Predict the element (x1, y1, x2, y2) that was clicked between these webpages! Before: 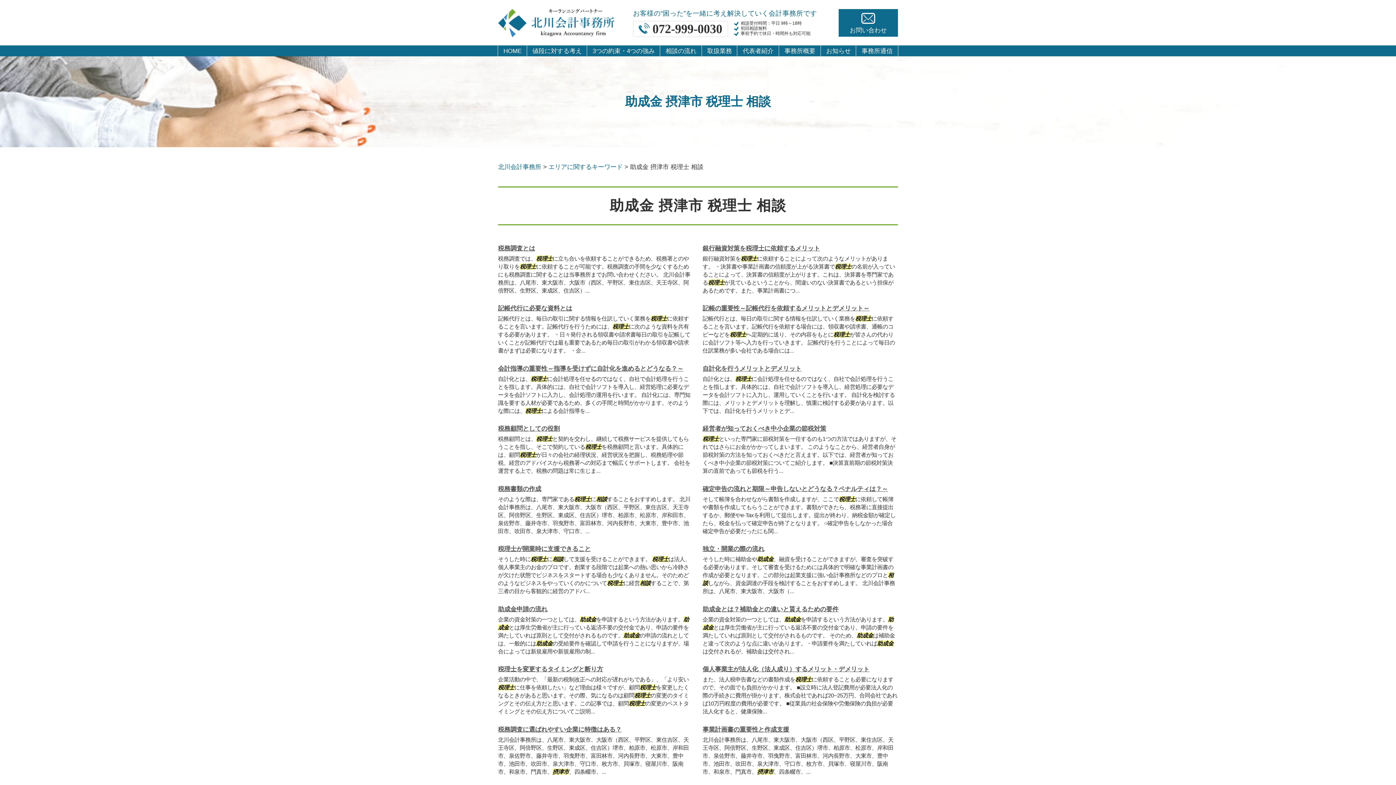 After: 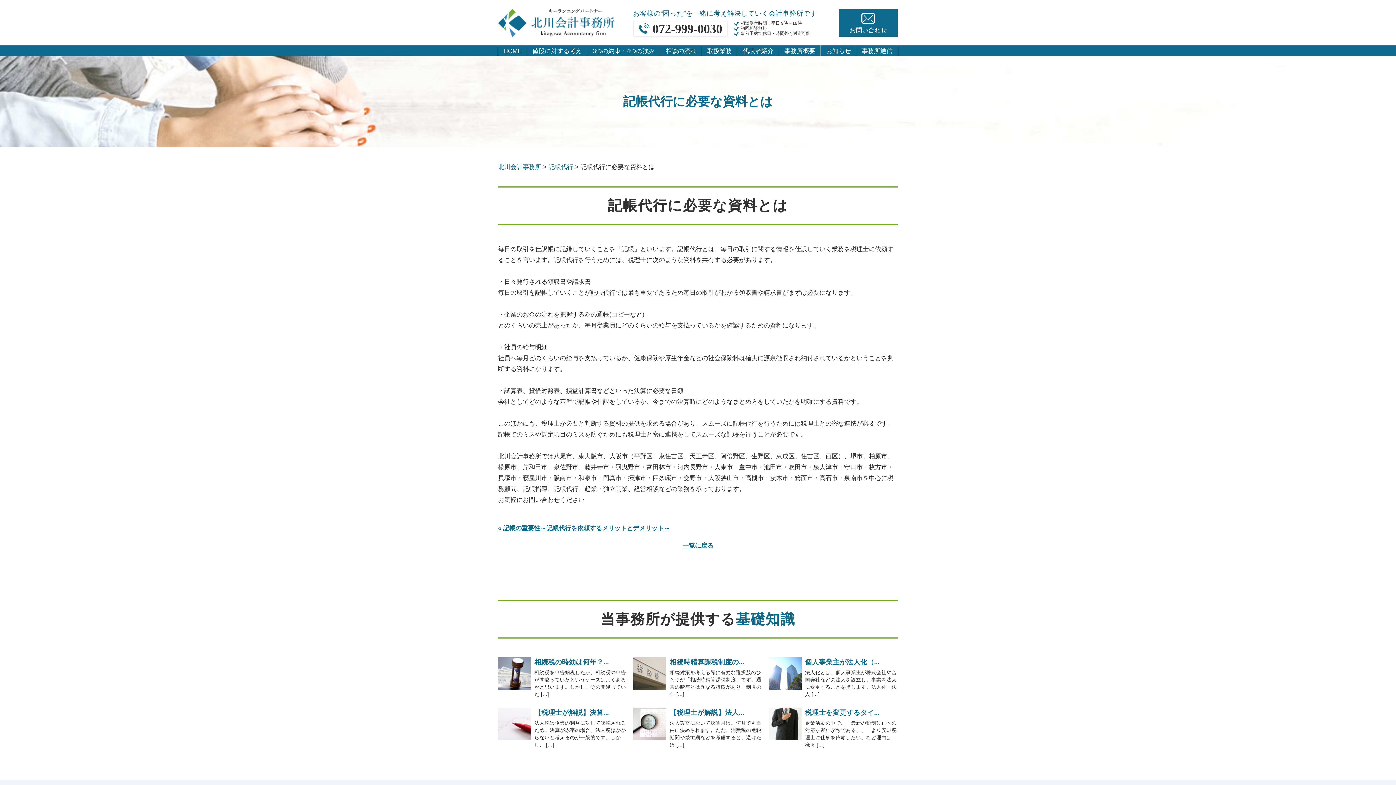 Action: bbox: (498, 304, 572, 313) label: 記帳代行に必要な資料とは